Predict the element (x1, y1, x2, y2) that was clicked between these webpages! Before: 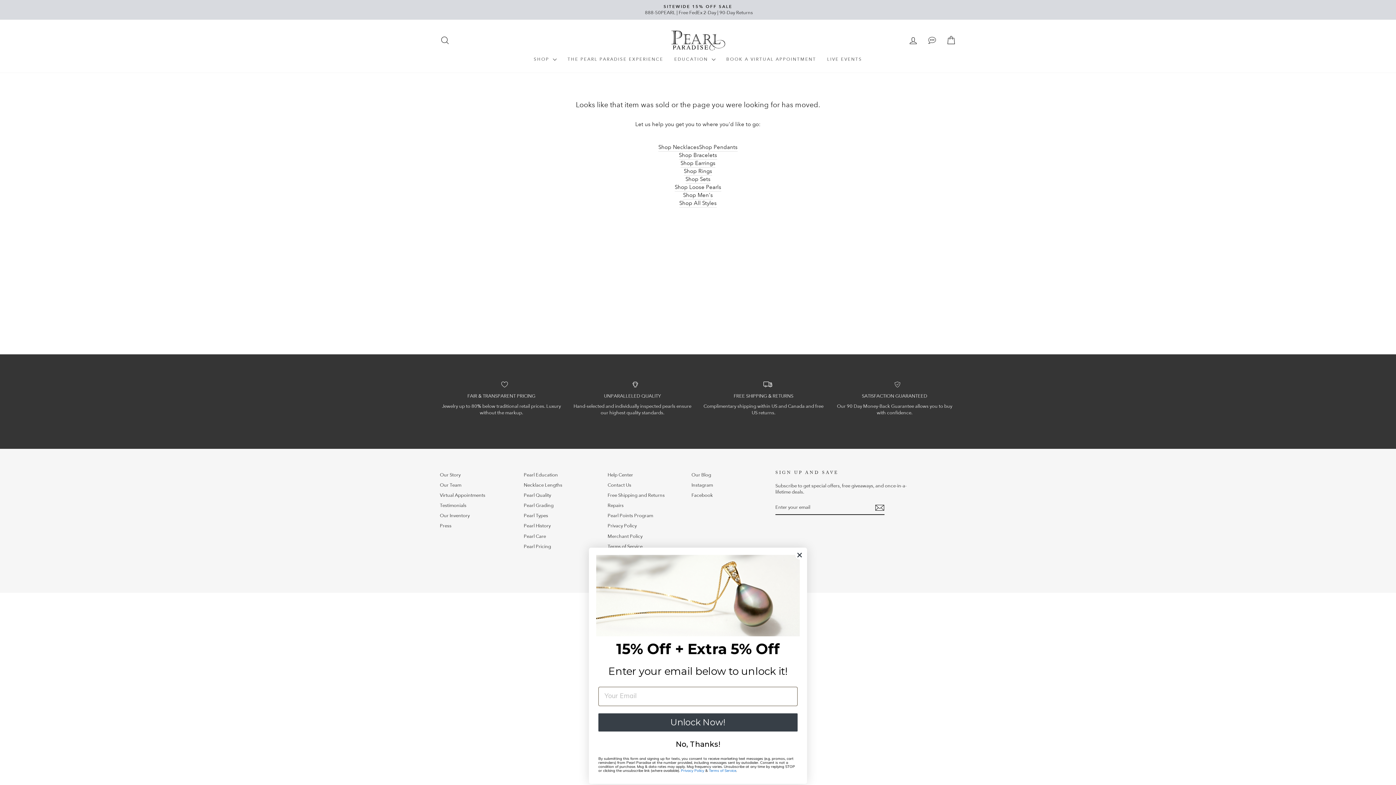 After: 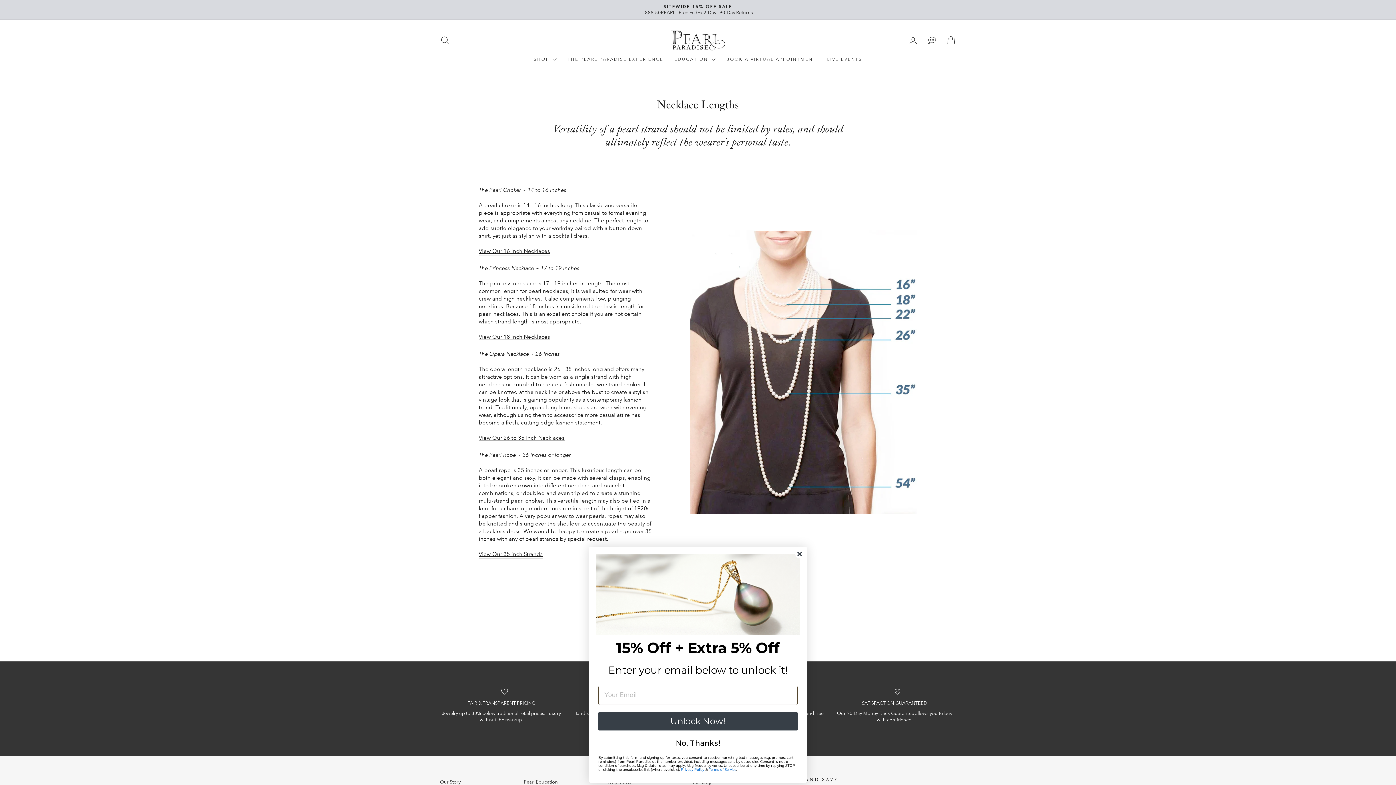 Action: bbox: (523, 480, 562, 490) label: Necklace Lengths